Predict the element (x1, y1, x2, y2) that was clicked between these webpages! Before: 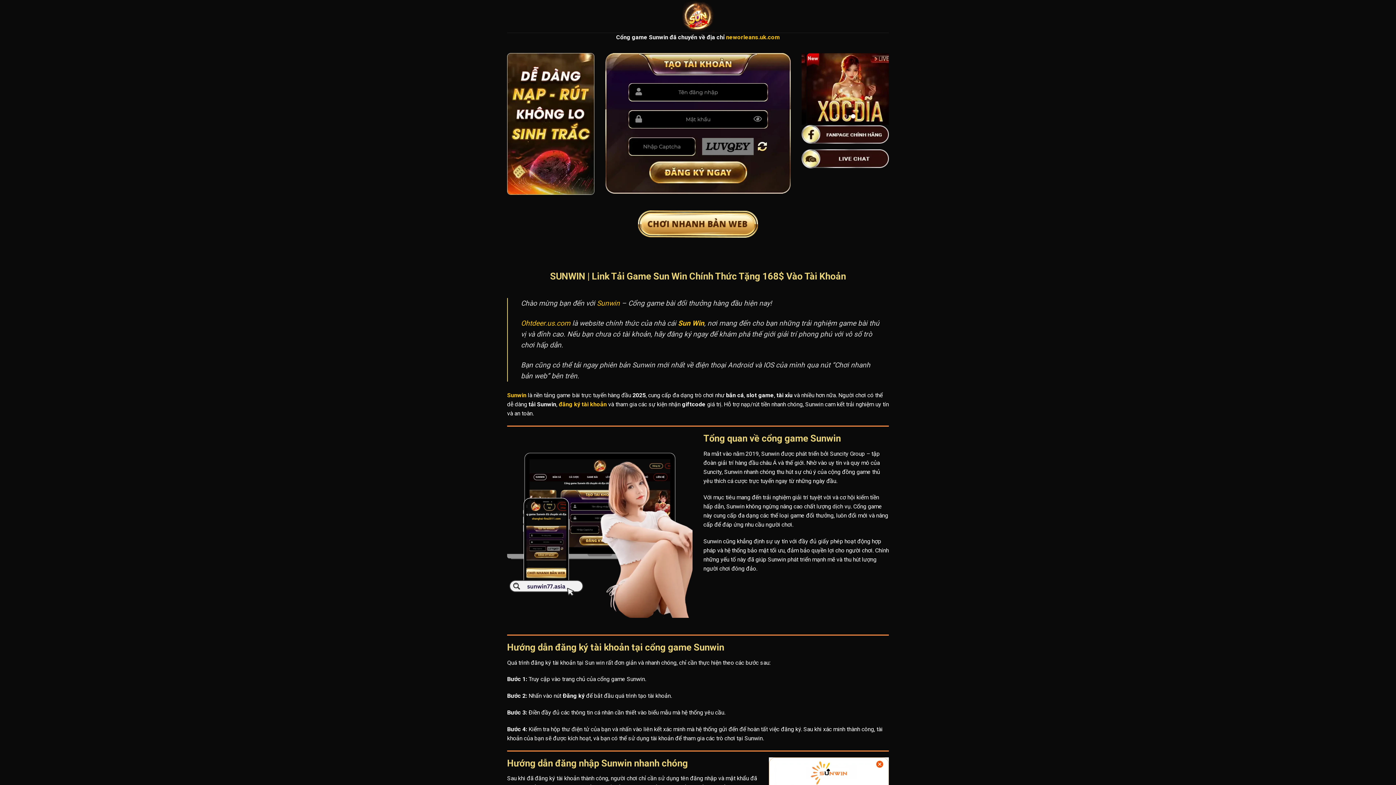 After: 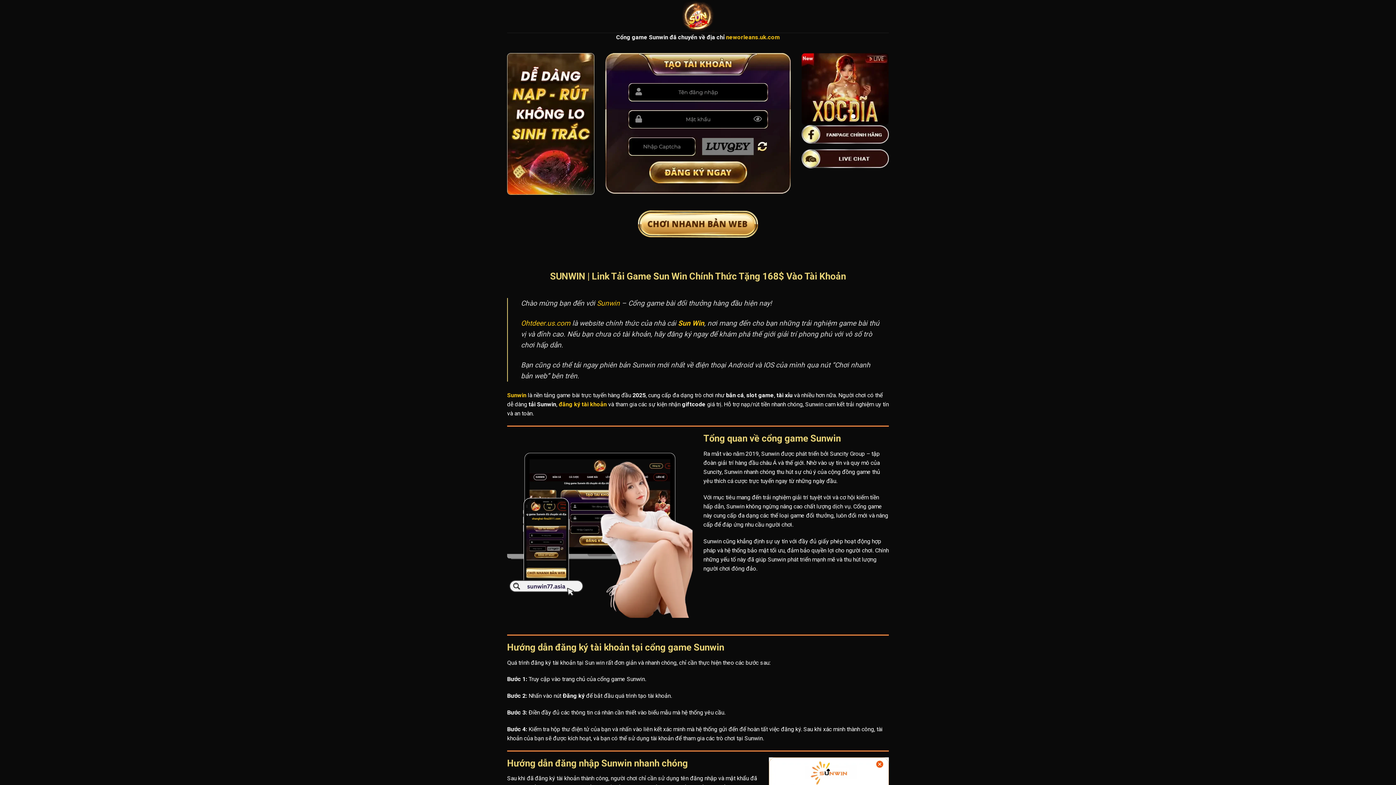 Action: bbox: (661, 0, 734, 32)